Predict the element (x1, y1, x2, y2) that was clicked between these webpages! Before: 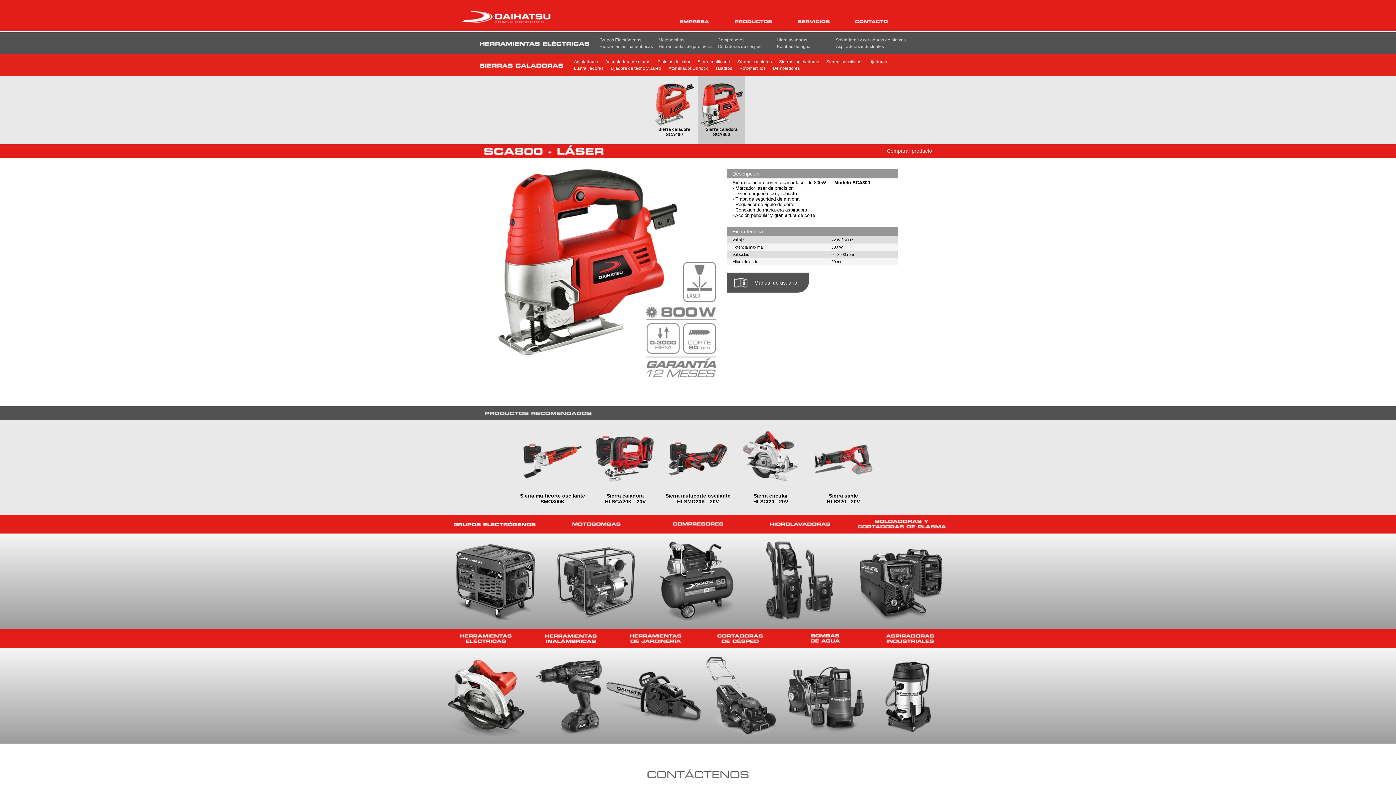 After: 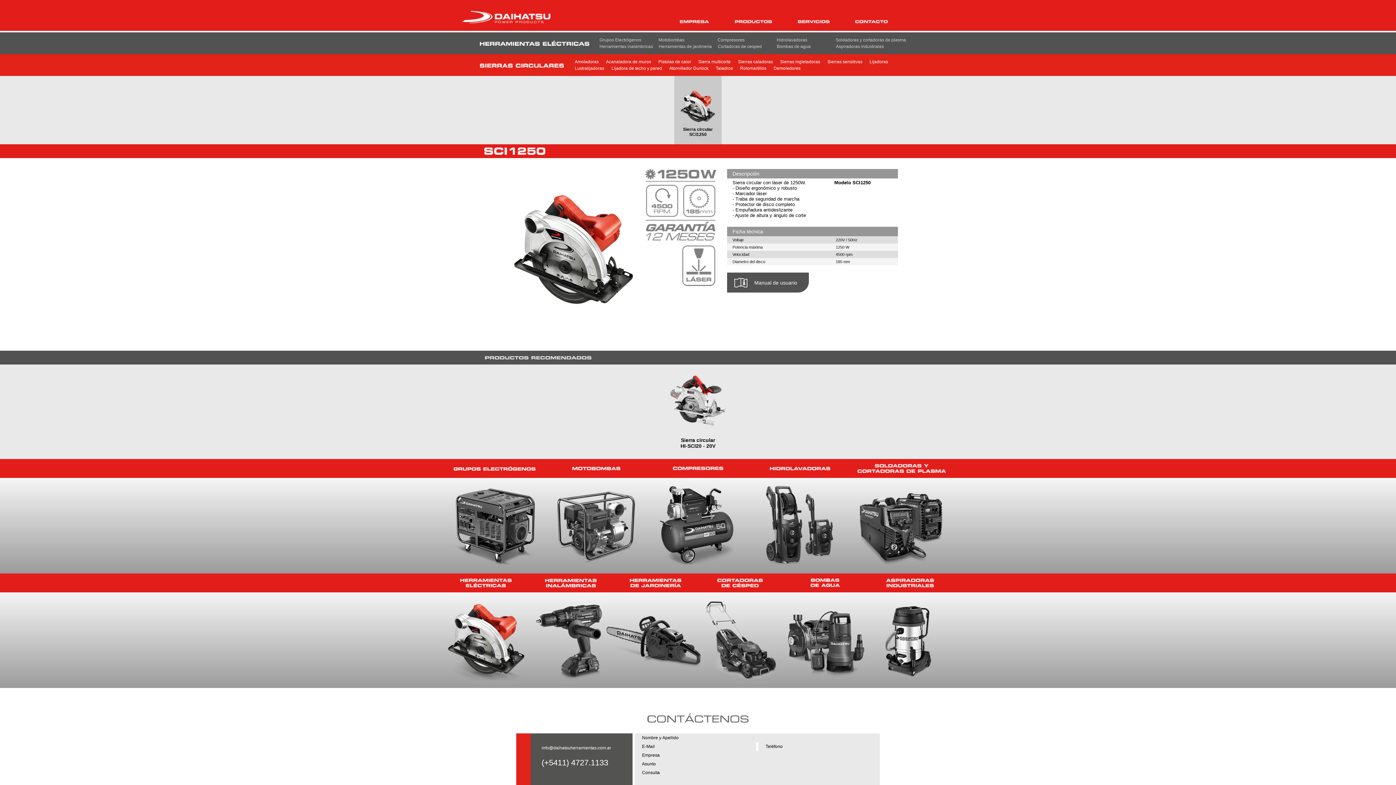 Action: bbox: (737, 59, 772, 64) label: Sierras circulares